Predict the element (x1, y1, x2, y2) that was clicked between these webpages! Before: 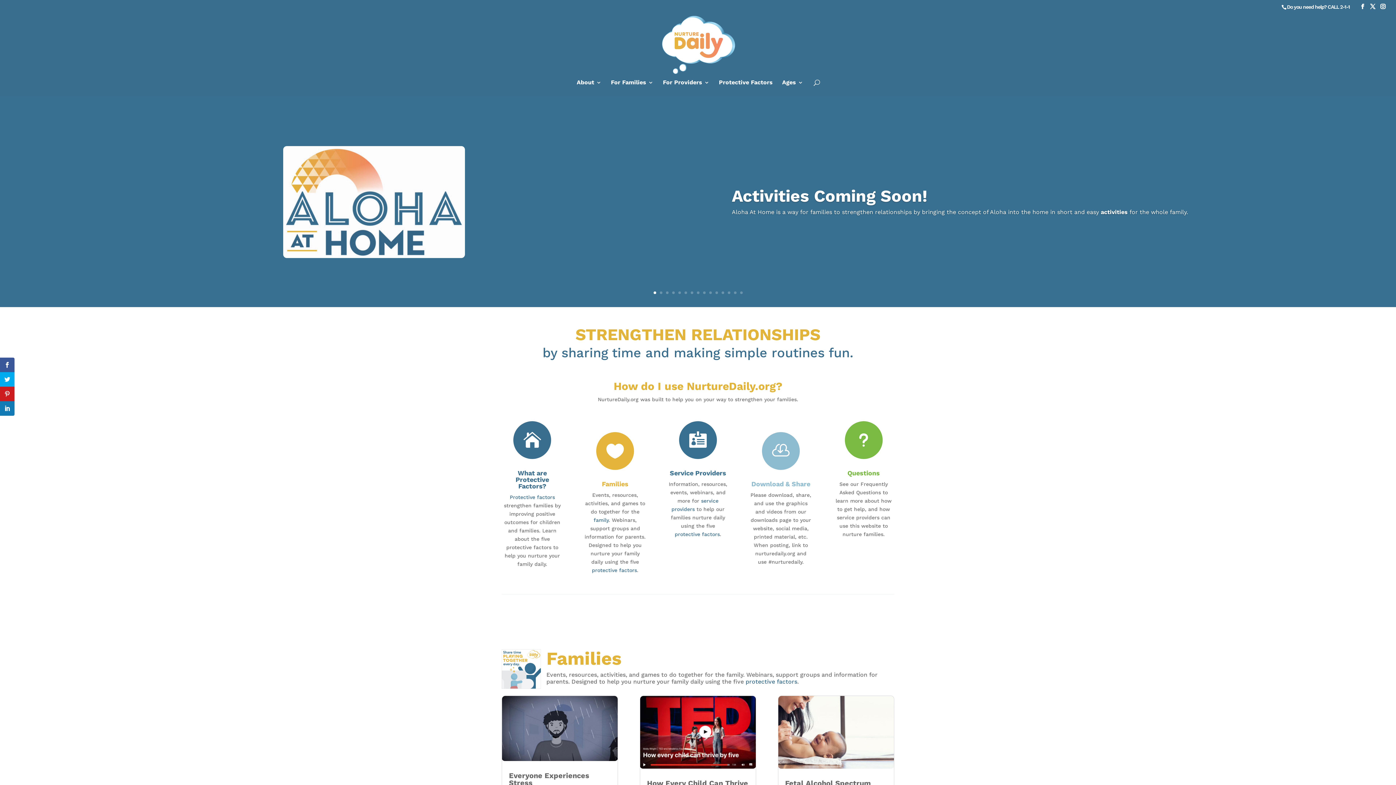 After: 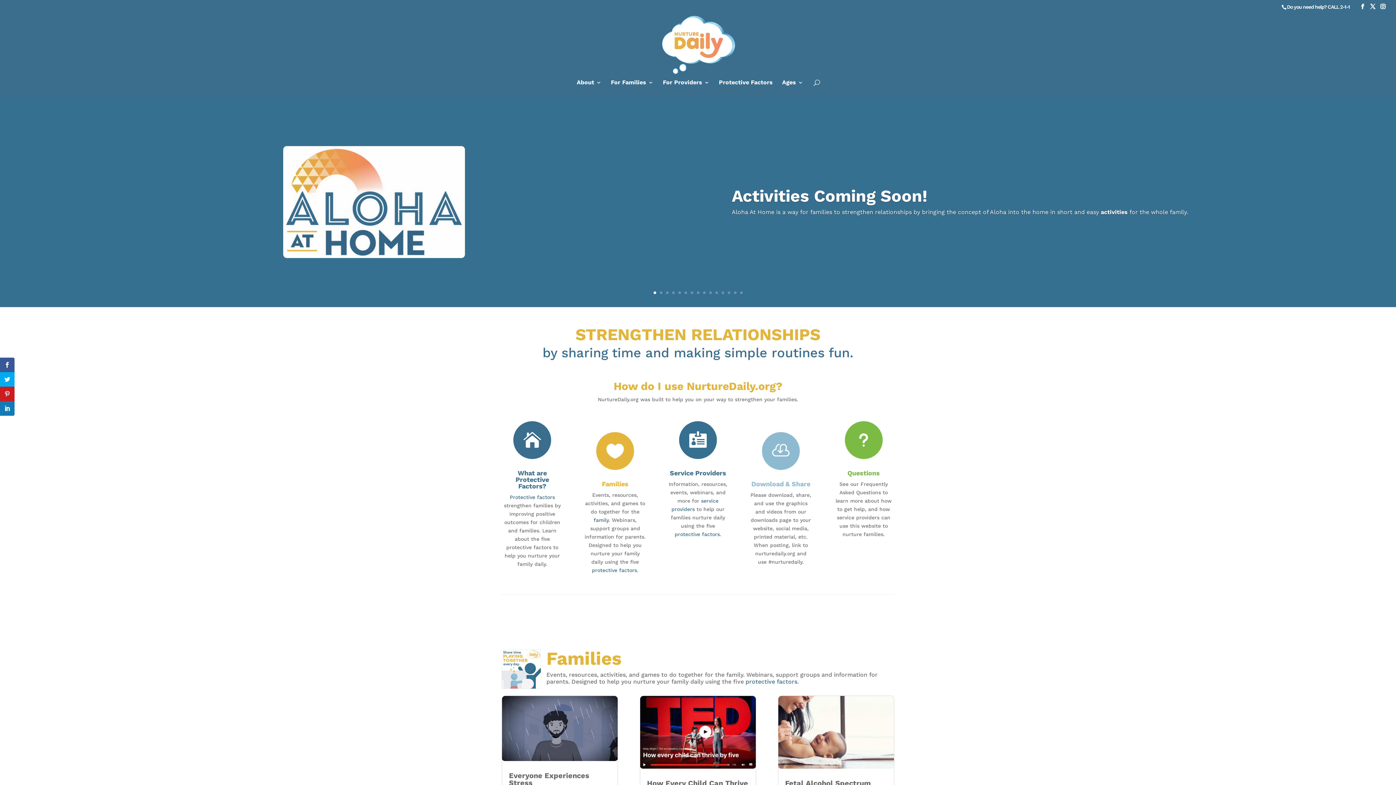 Action: label:  bbox: (762, 432, 799, 470)